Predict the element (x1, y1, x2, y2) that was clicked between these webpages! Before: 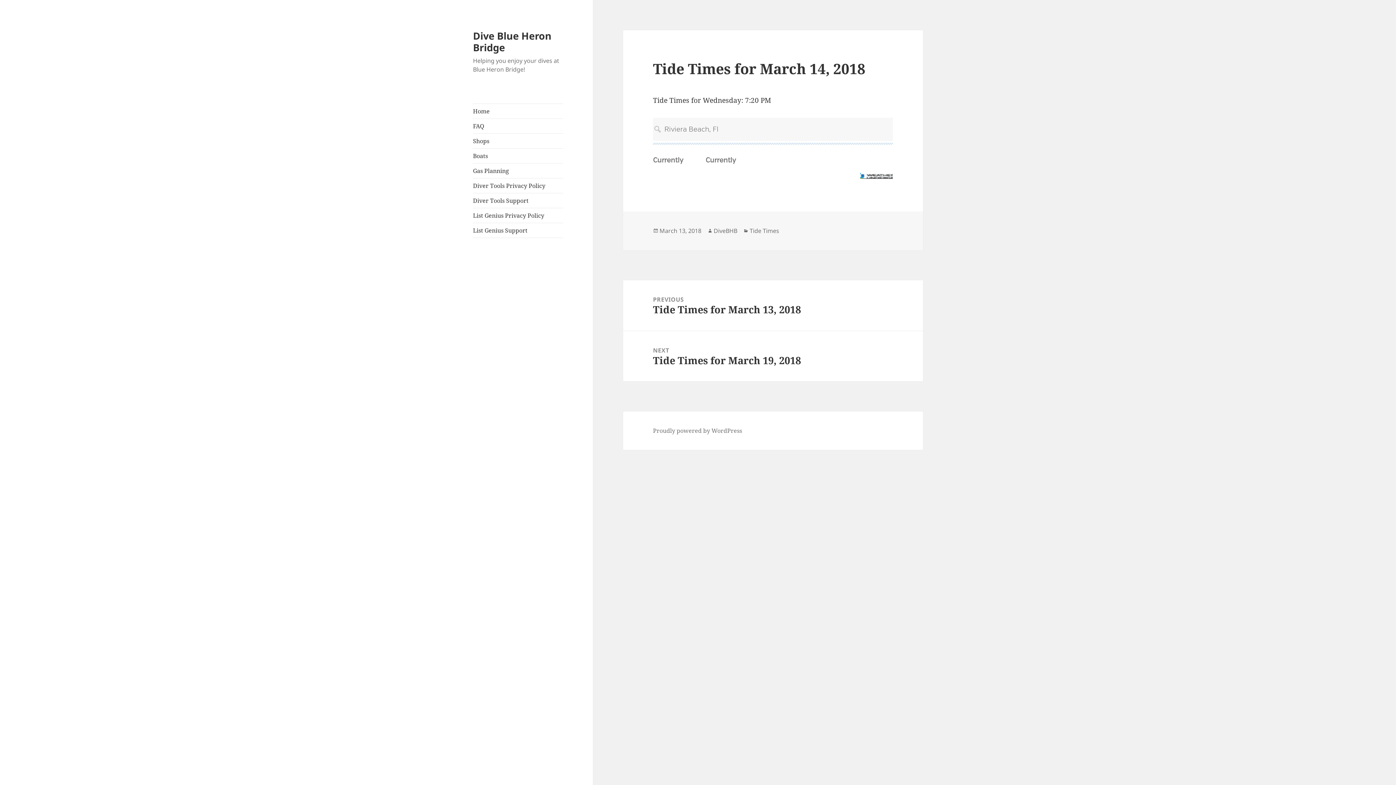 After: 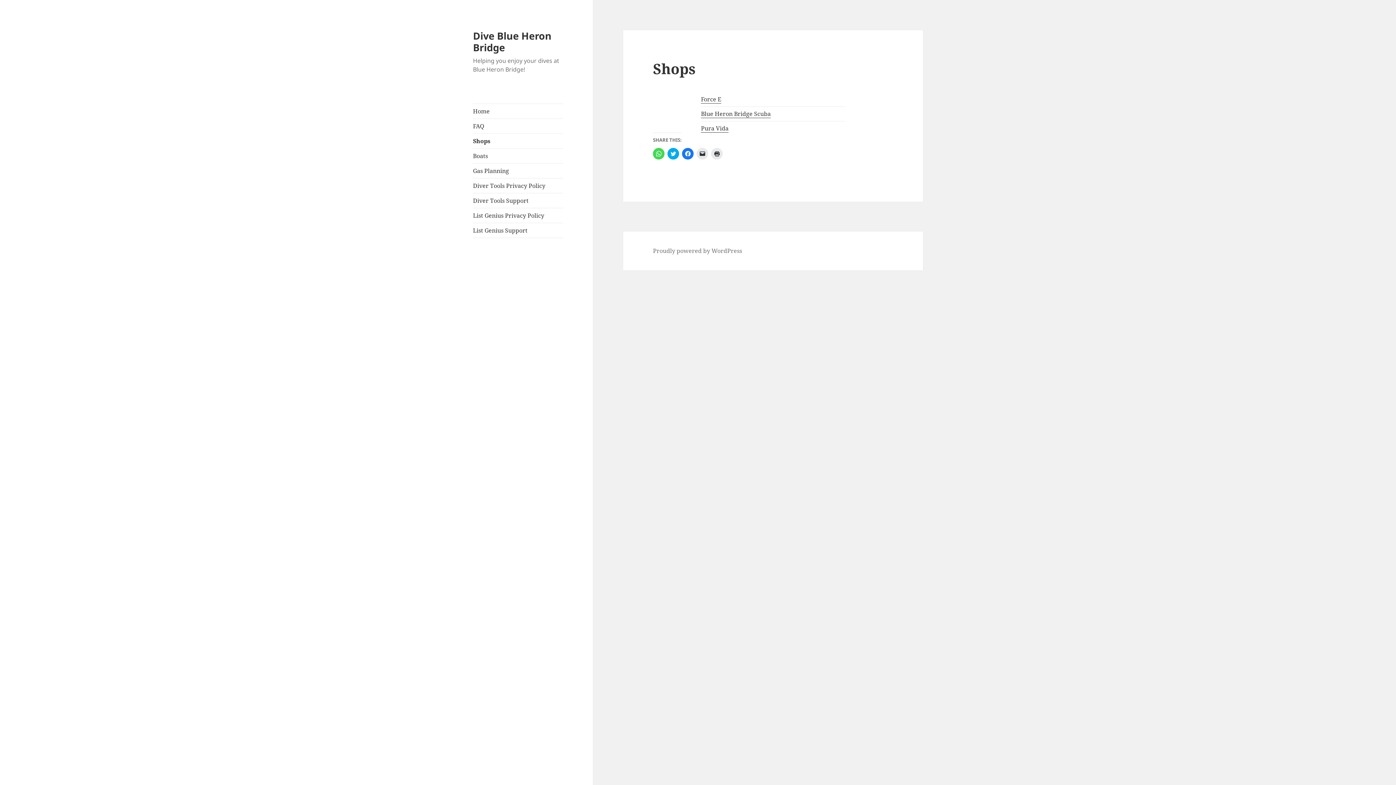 Action: label: Shops bbox: (473, 133, 563, 148)